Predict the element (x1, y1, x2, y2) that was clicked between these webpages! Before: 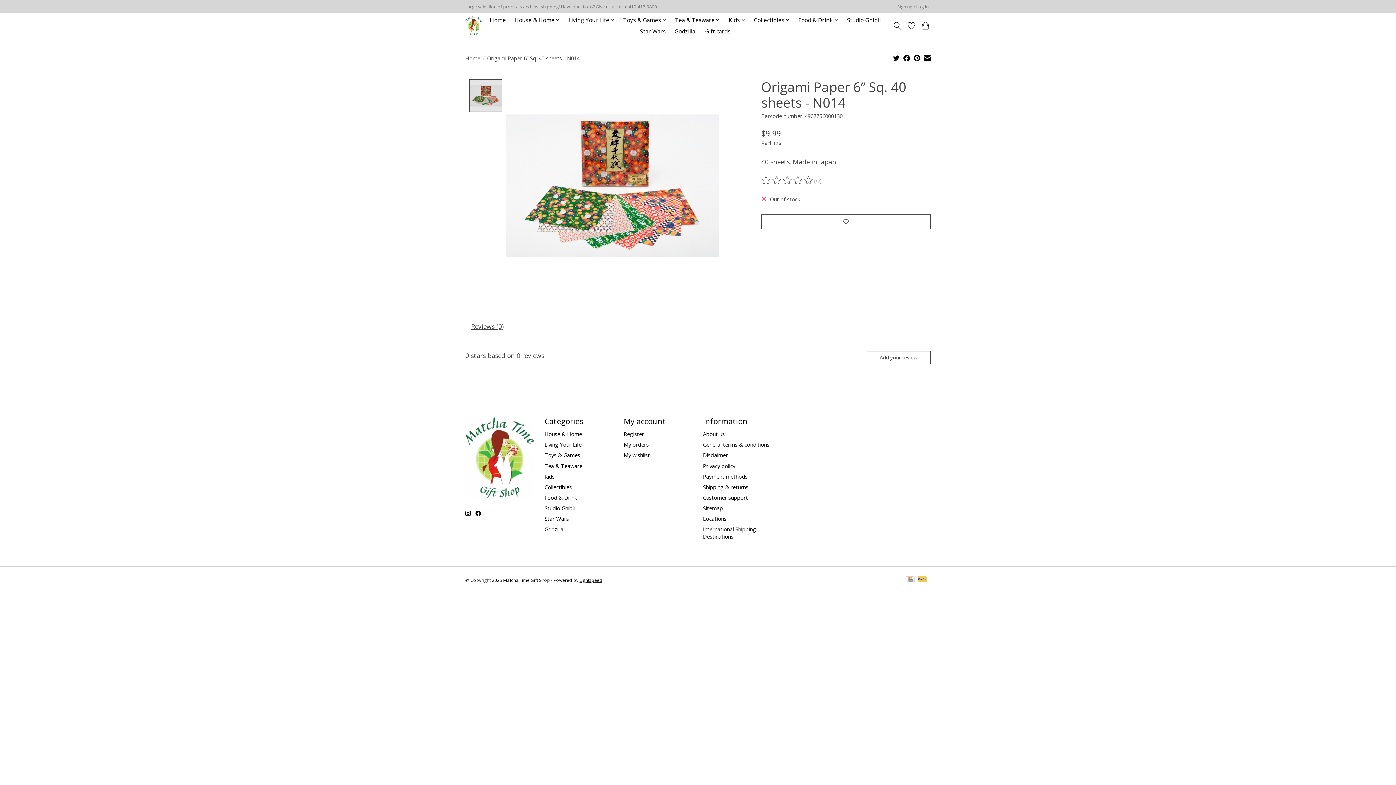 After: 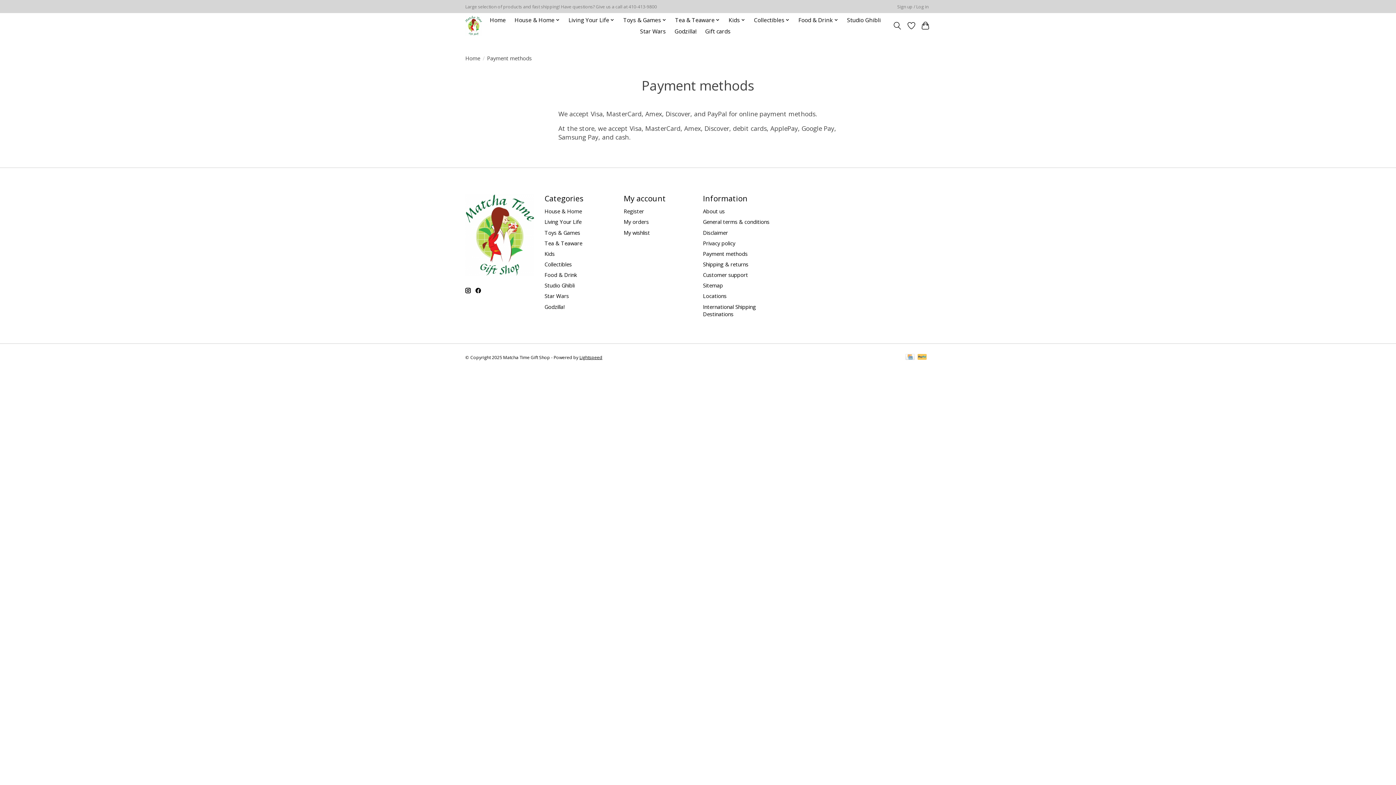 Action: label: Payment methods bbox: (703, 472, 747, 480)